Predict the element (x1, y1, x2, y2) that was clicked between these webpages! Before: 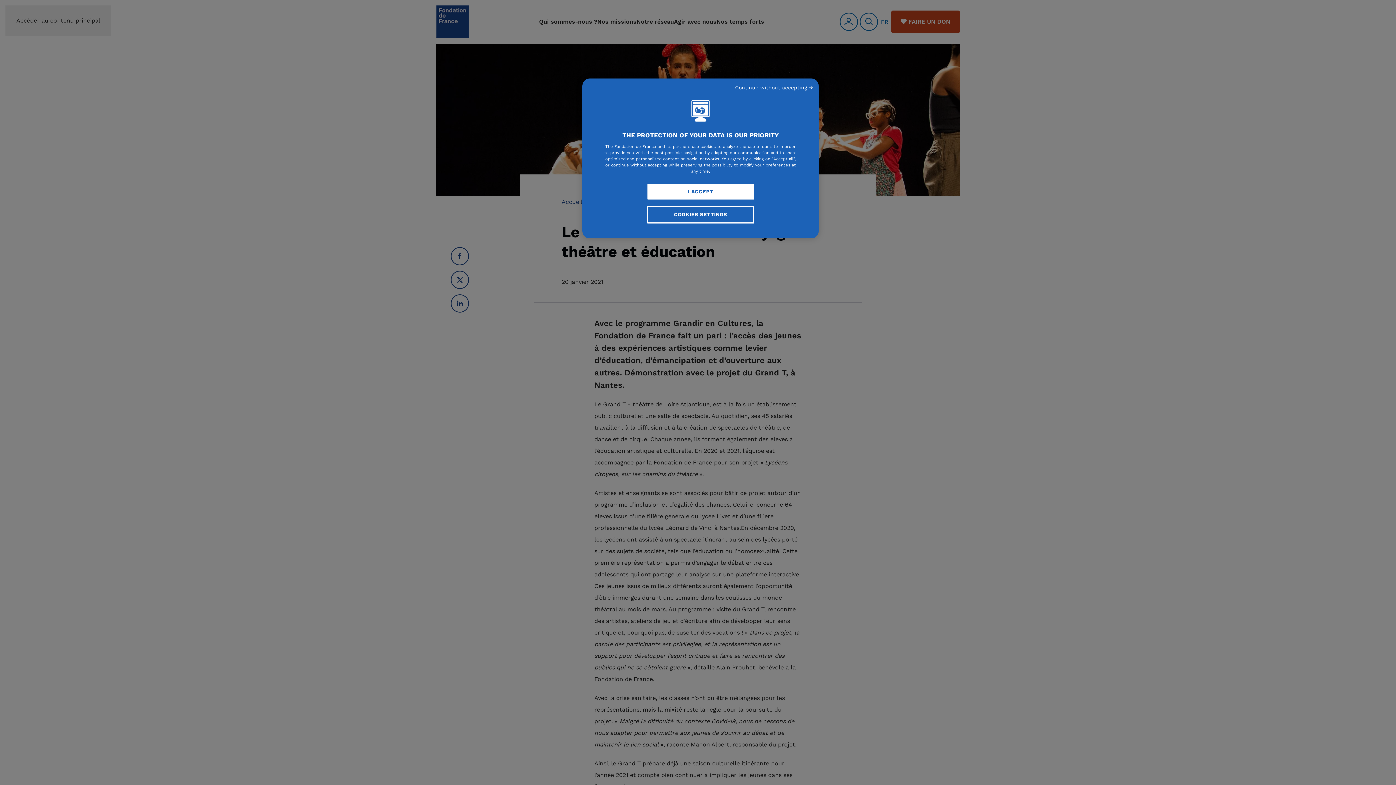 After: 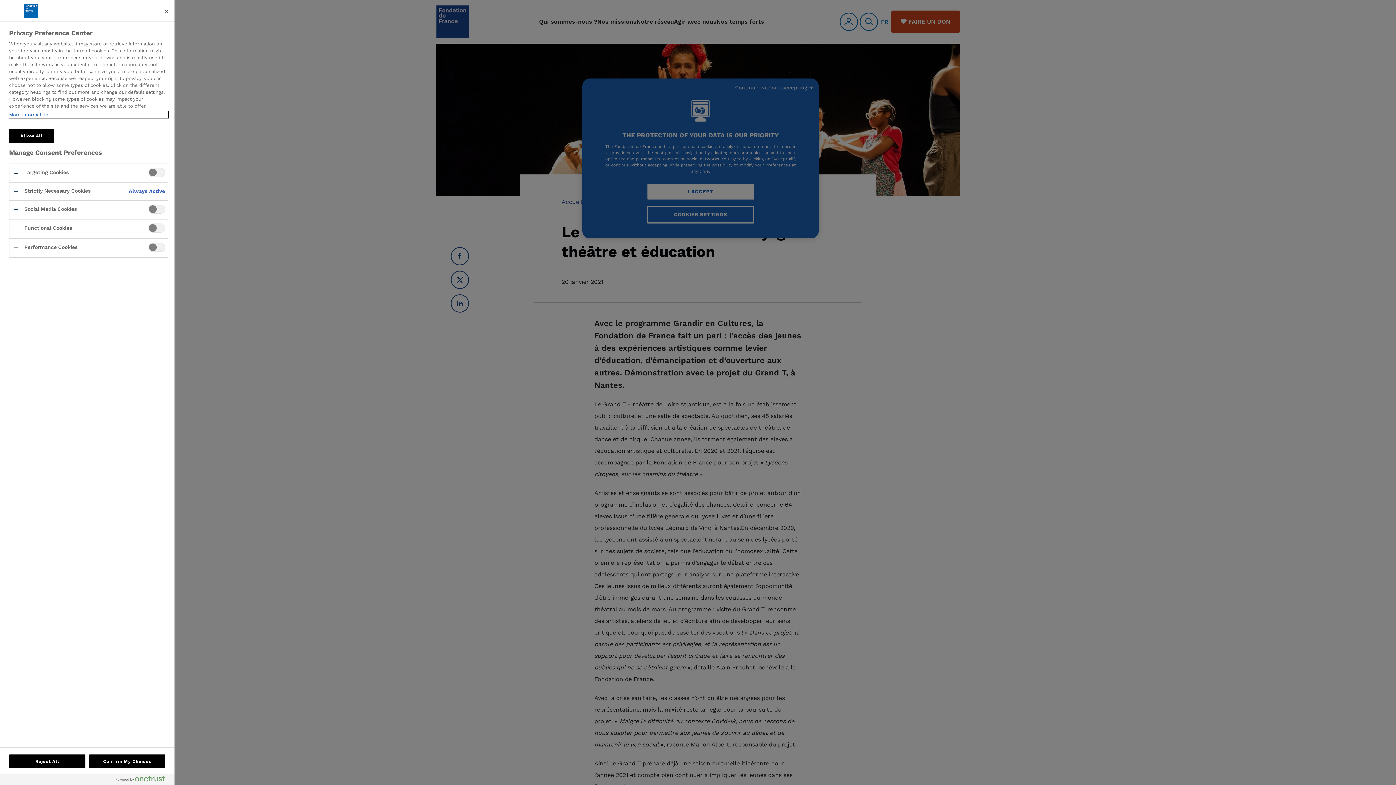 Action: label: COOKIES SETTINGS bbox: (647, 205, 754, 223)